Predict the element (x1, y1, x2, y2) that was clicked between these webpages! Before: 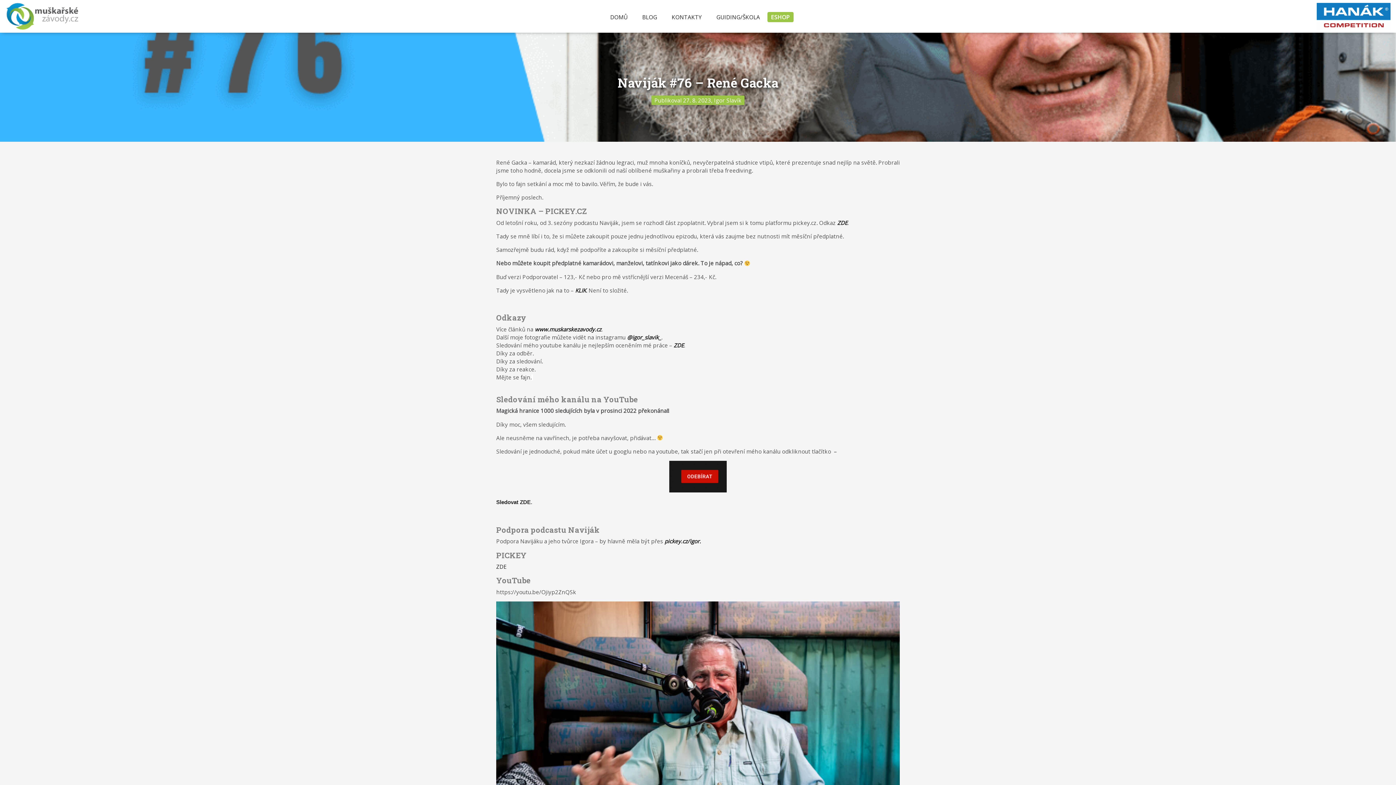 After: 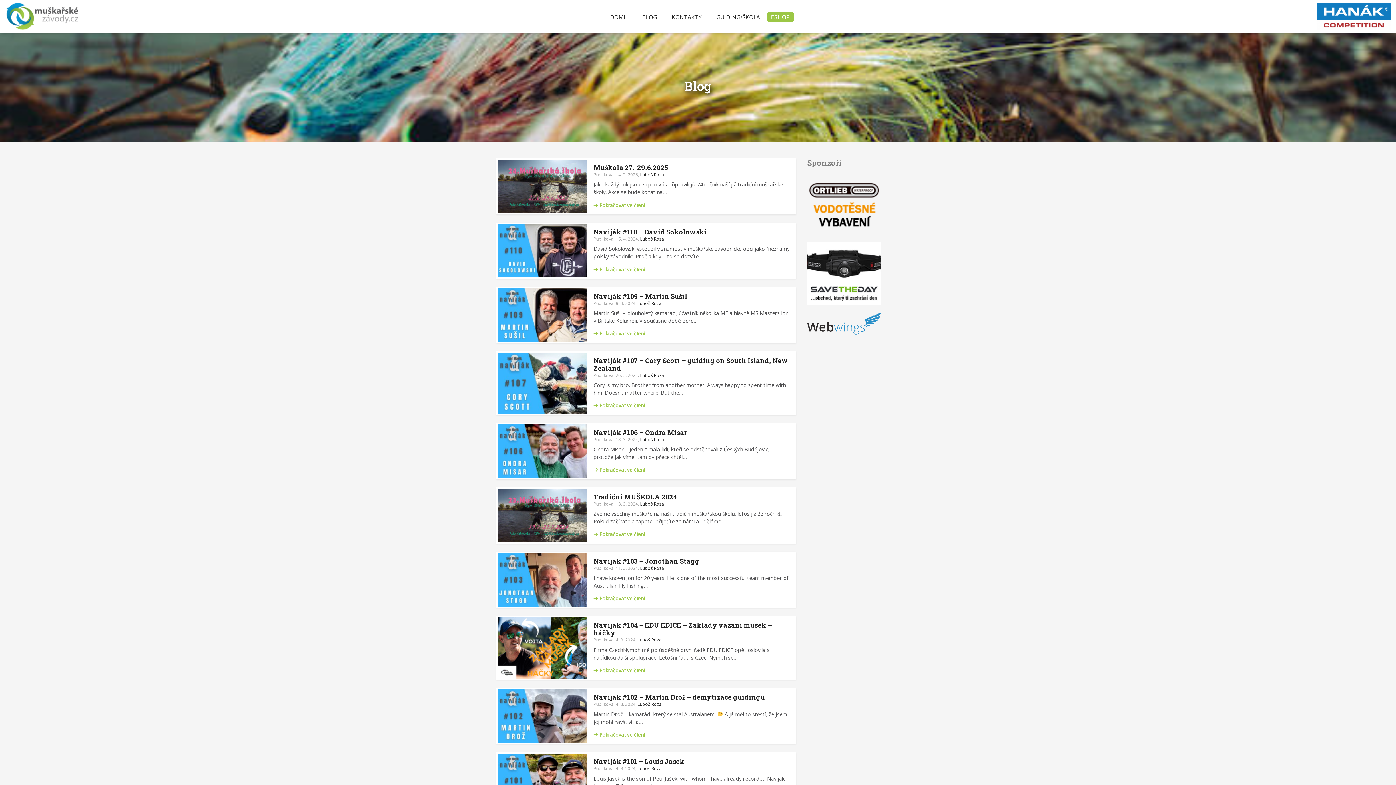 Action: bbox: (635, 6, 664, 26) label: BLOG